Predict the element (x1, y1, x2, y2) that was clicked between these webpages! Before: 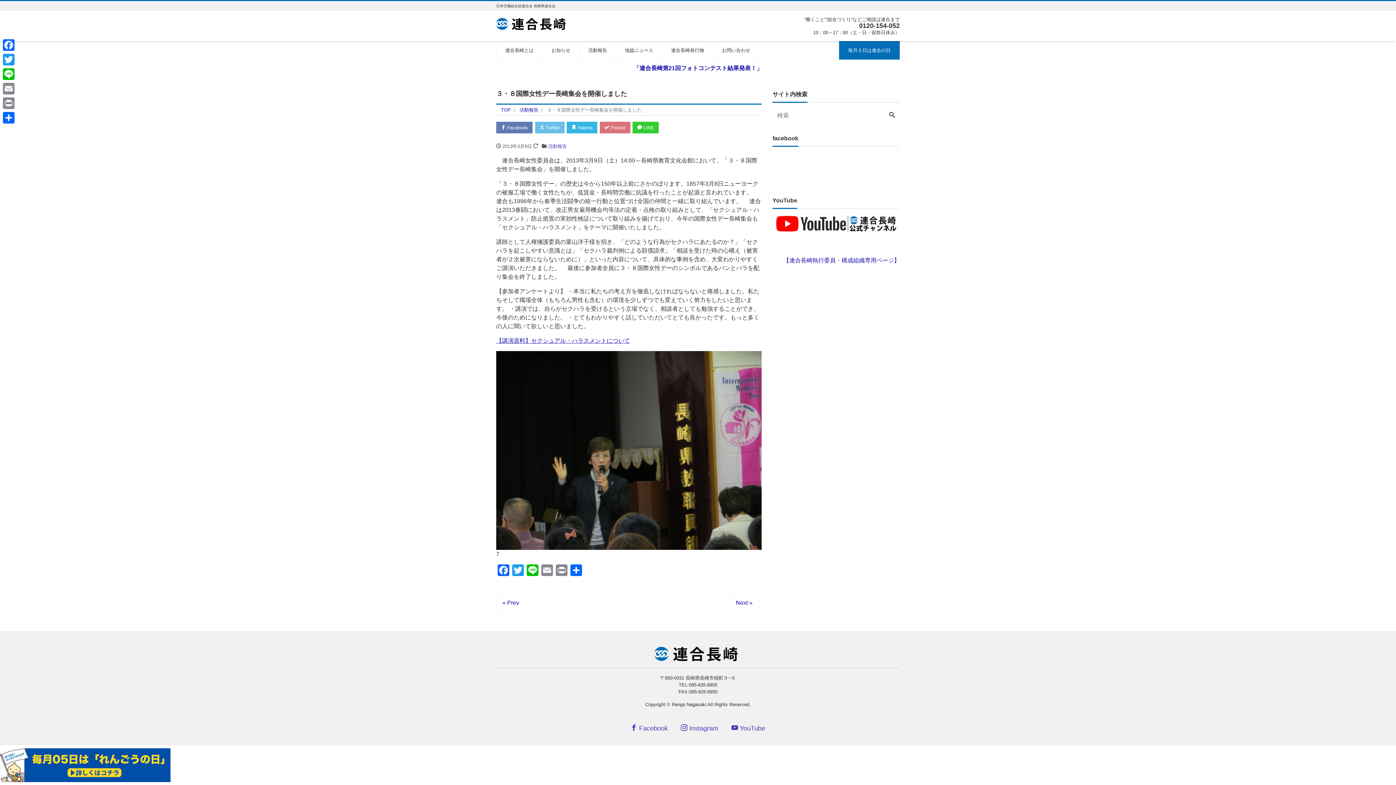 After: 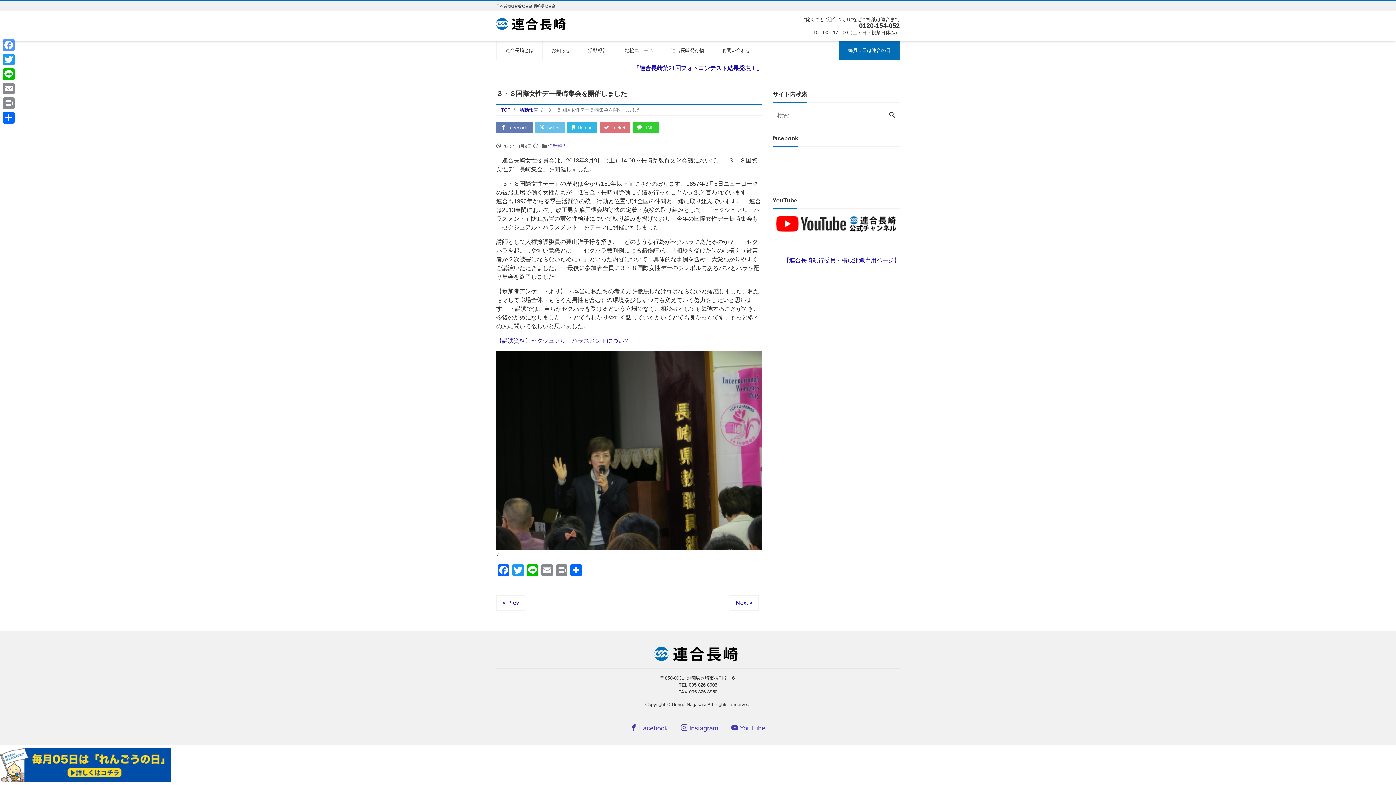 Action: bbox: (1, 37, 16, 52) label: Facebook